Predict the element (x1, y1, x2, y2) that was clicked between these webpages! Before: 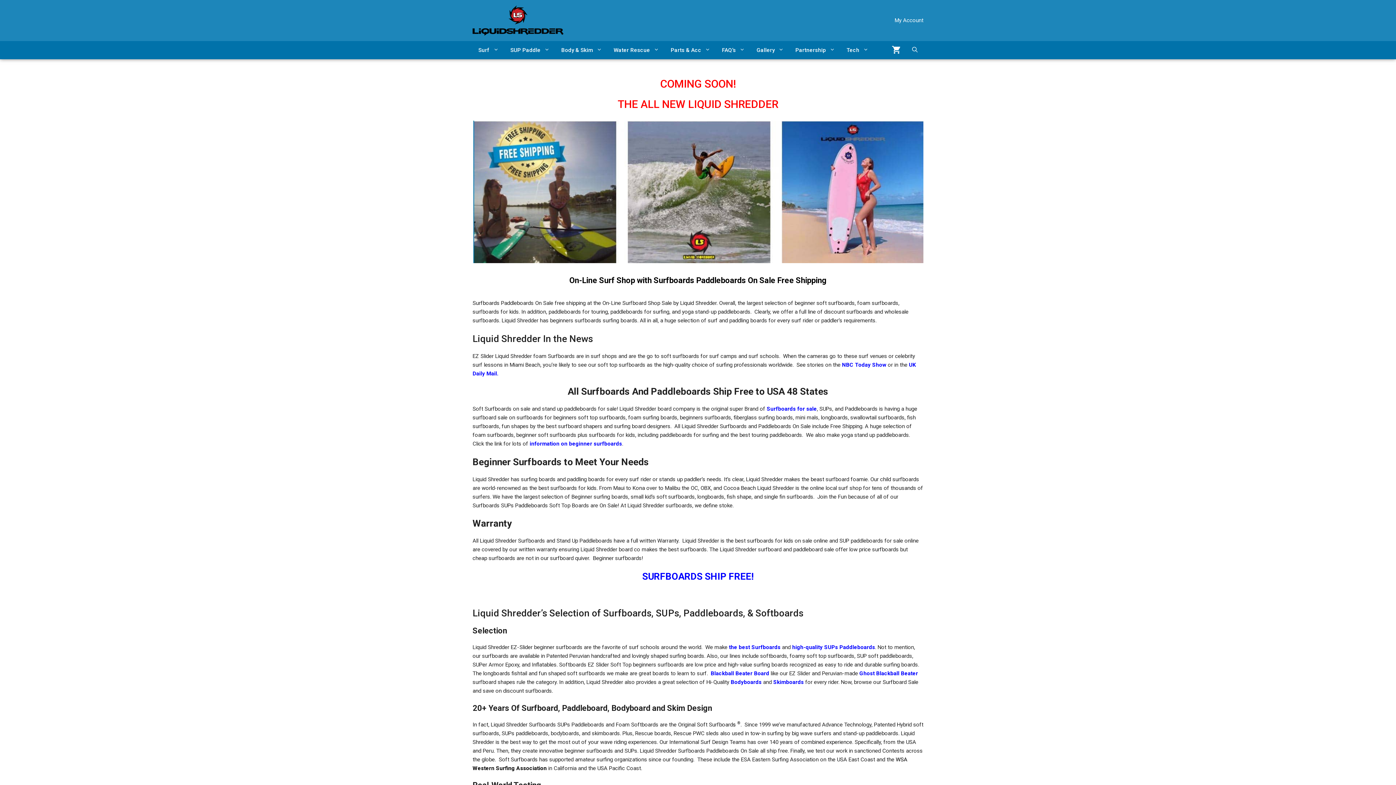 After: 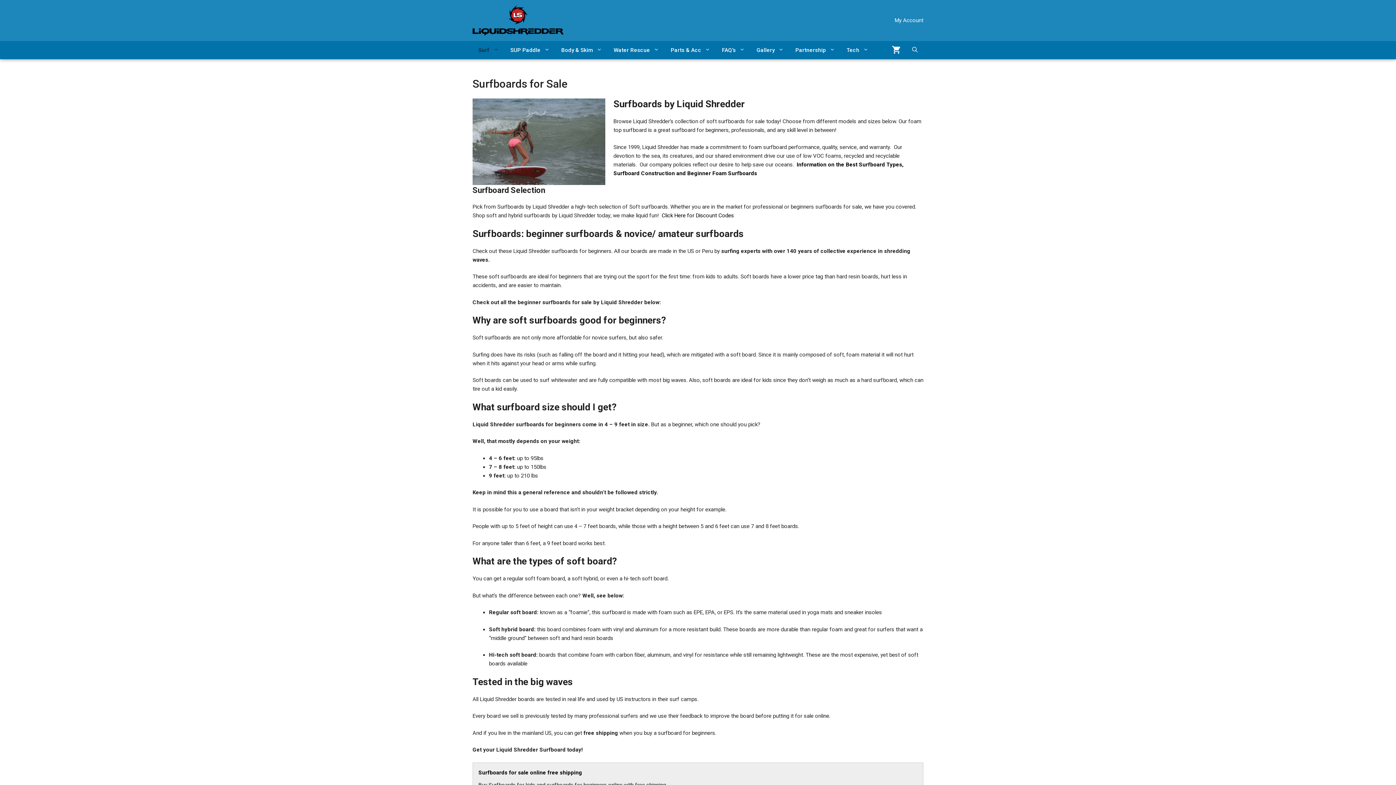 Action: label: Surf bbox: (472, 40, 504, 59)